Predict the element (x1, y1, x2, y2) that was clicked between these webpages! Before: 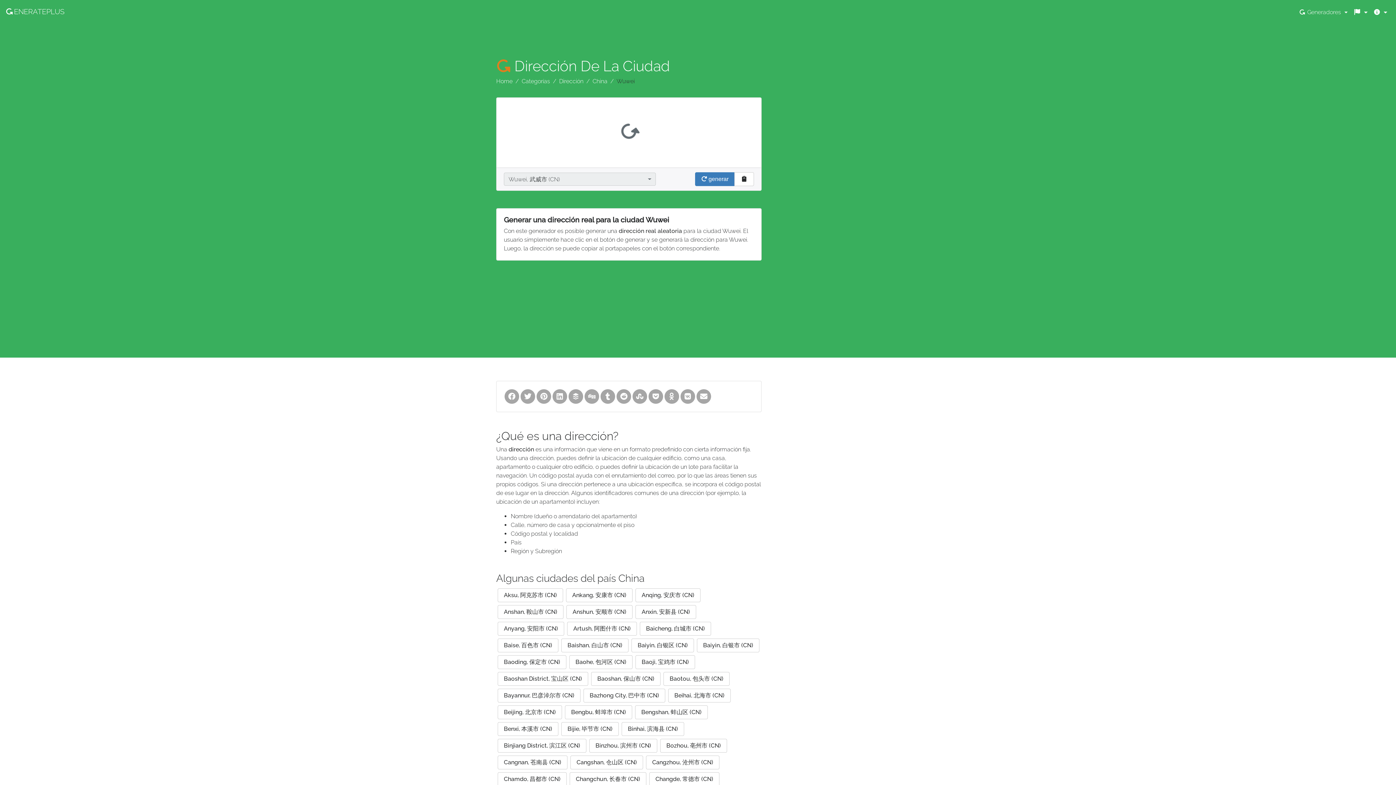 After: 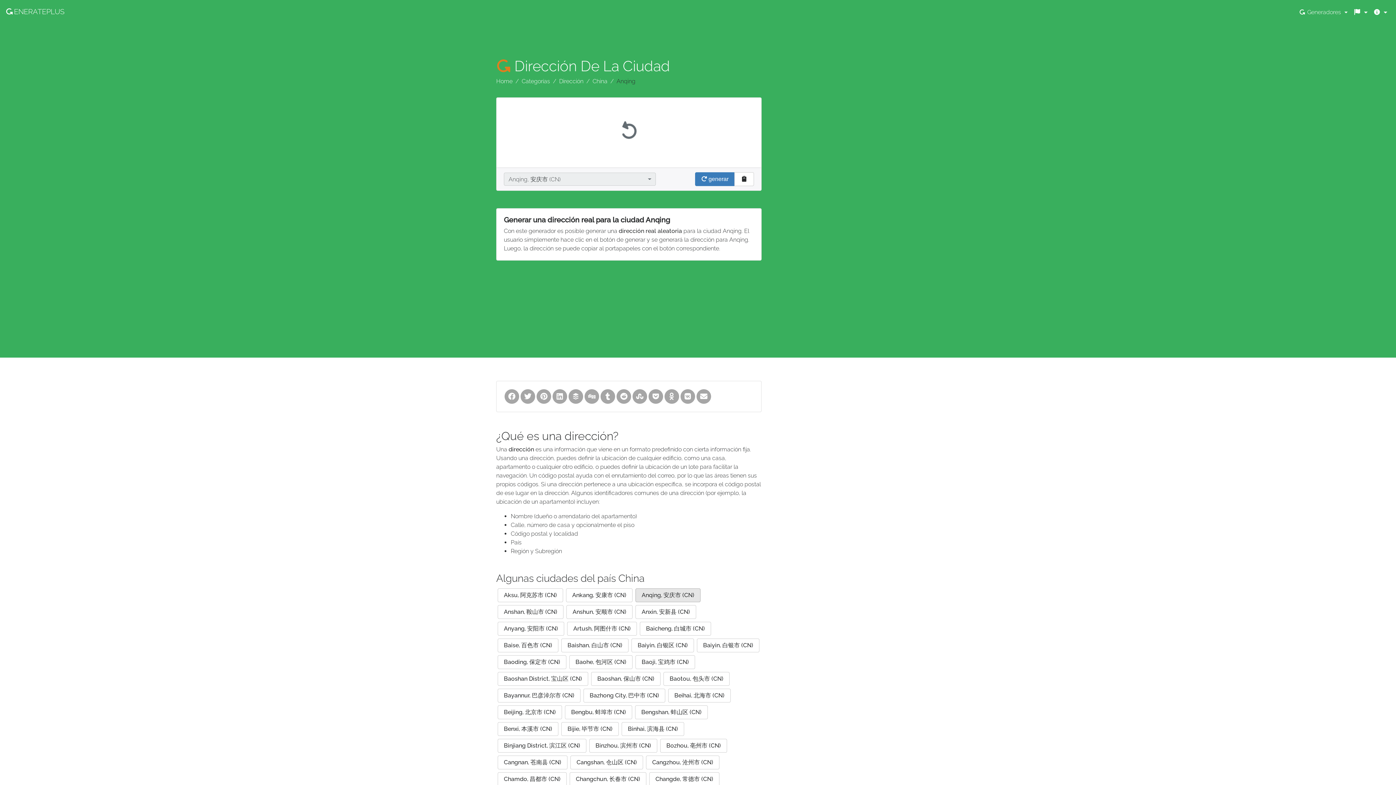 Action: label: Anqing, 安庆市 (CN) bbox: (635, 588, 700, 602)